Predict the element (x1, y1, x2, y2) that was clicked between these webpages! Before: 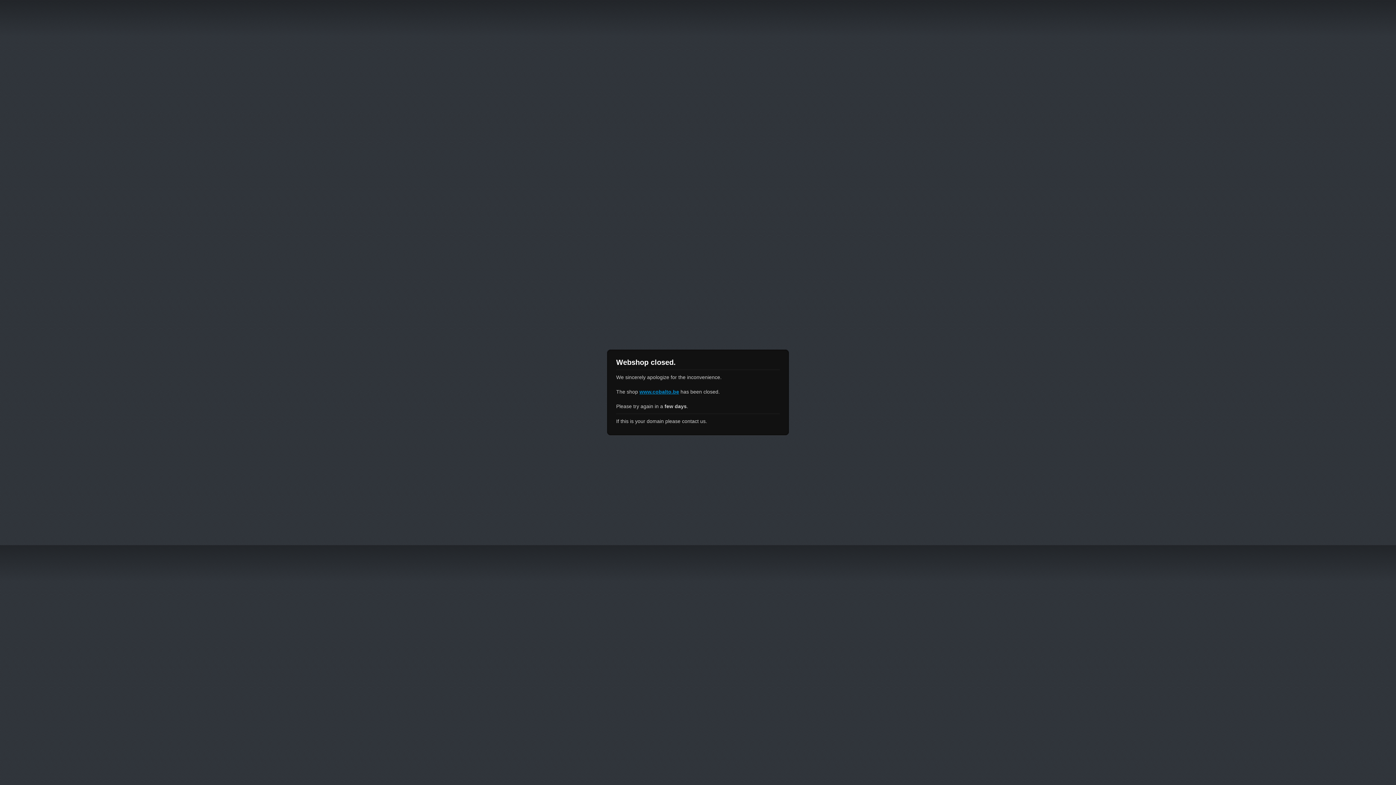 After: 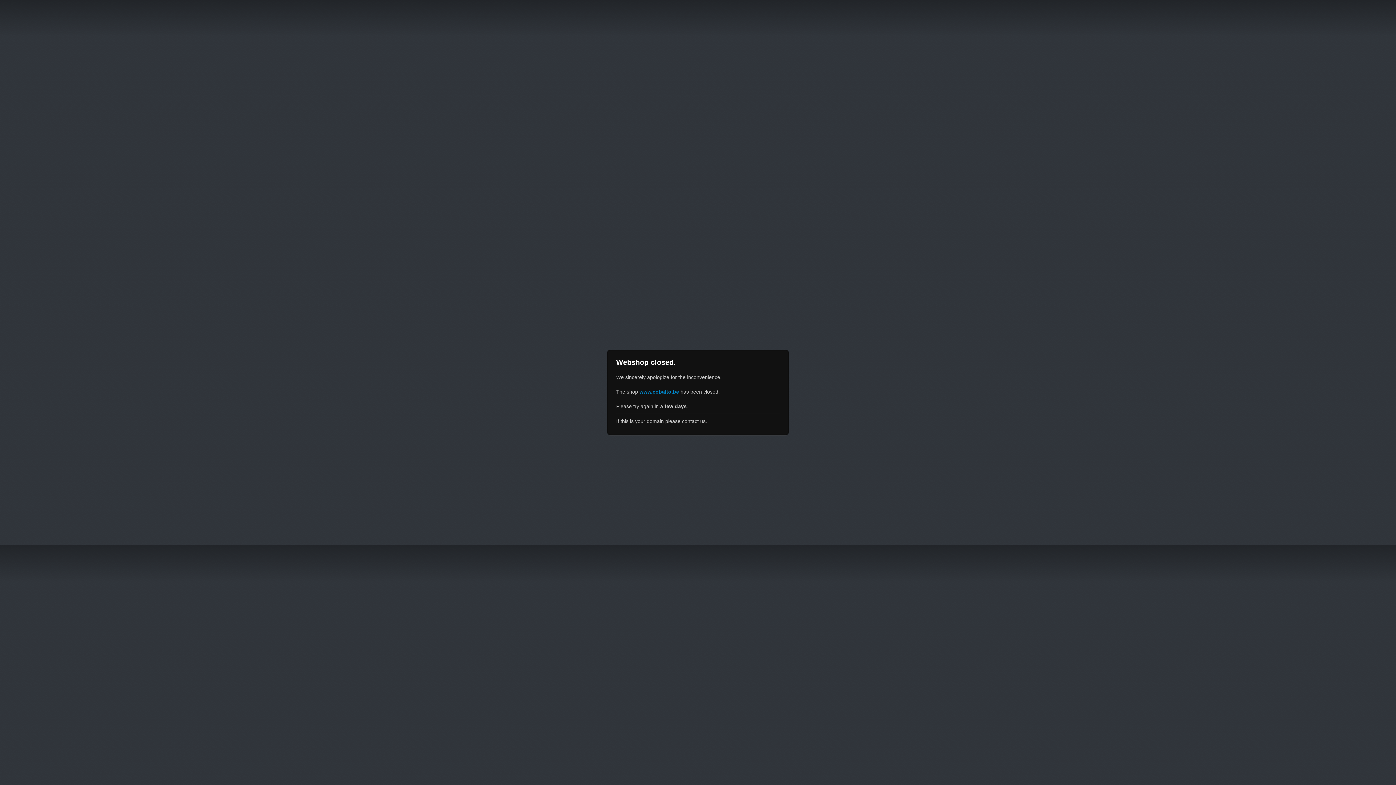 Action: bbox: (639, 389, 679, 394) label: www.cobalto.be